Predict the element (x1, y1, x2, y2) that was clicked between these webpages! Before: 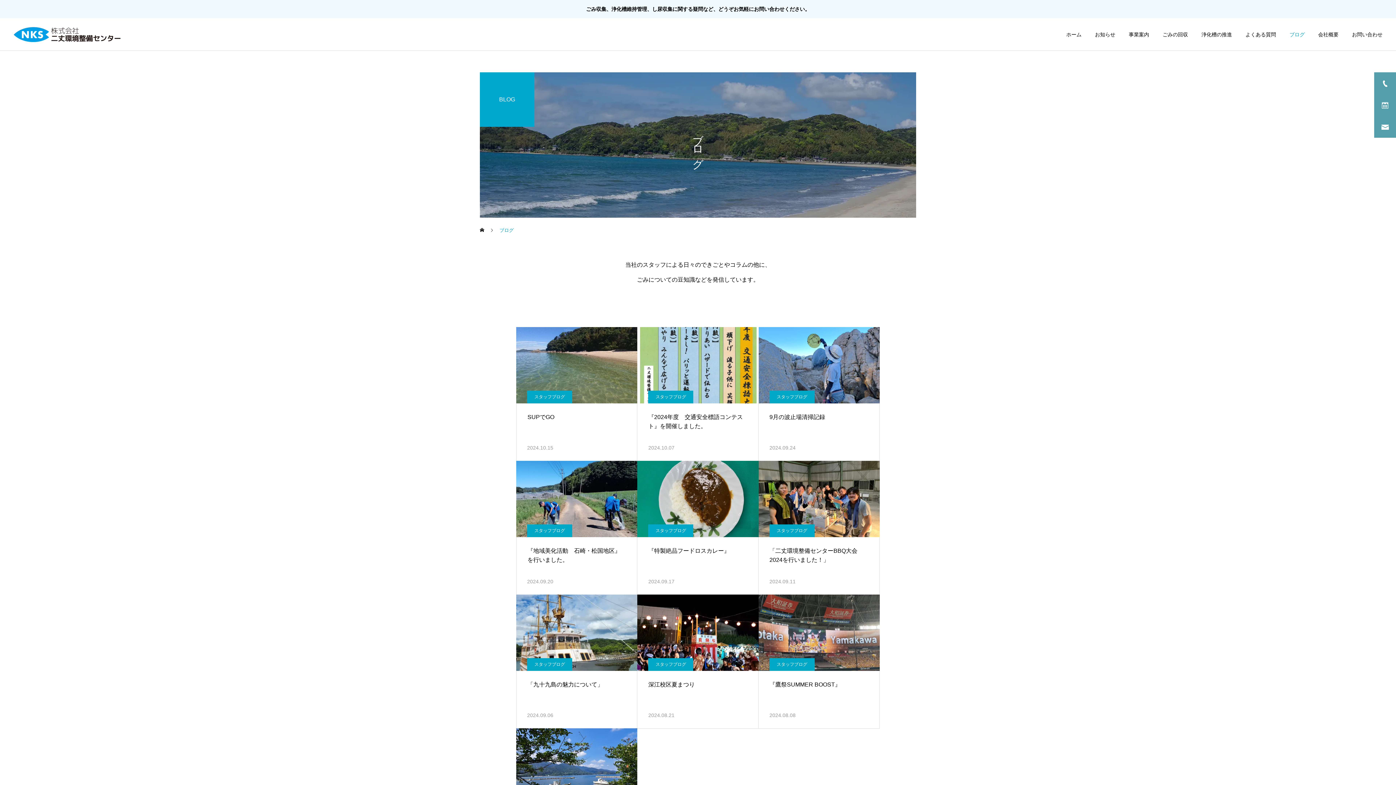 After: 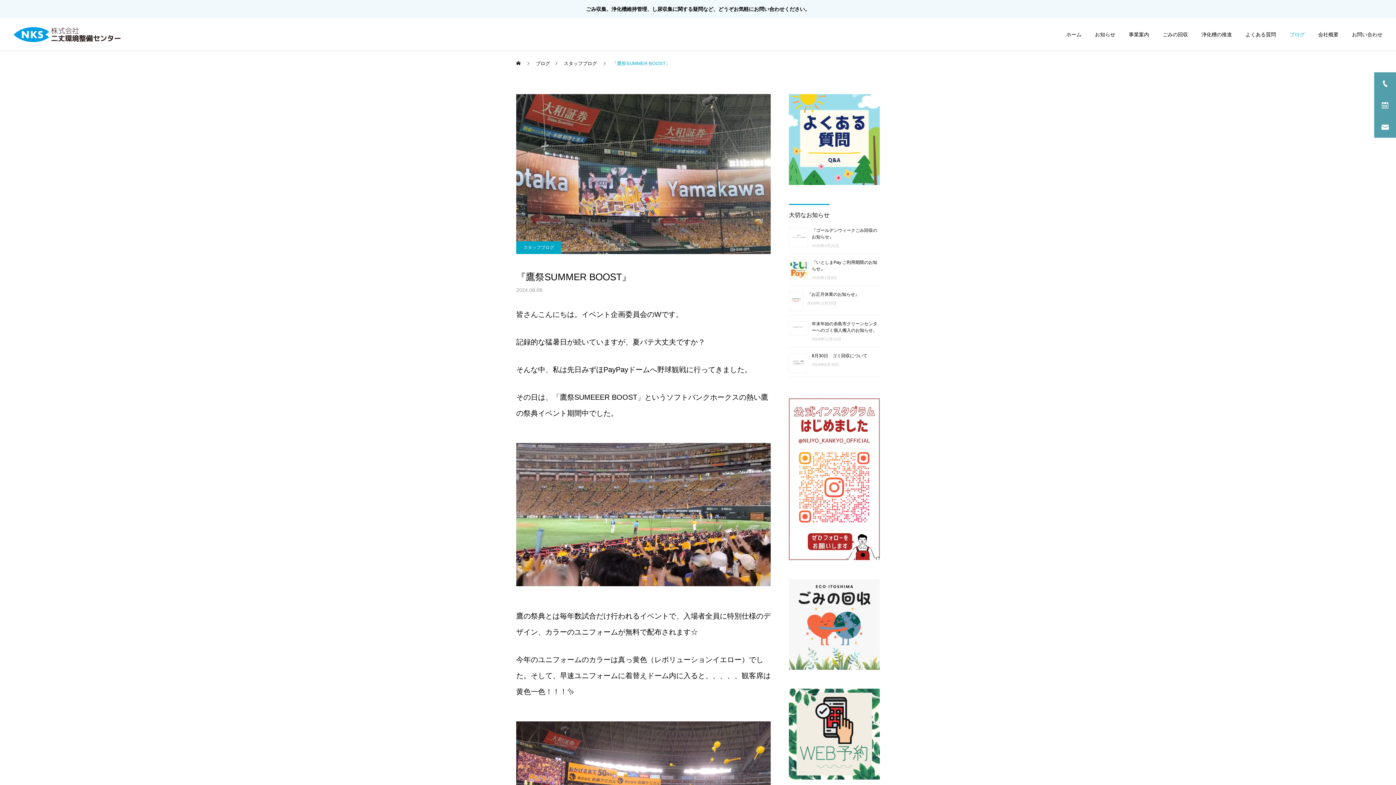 Action: label: 『鷹祭SUMMER BOOST』

2024.08.08 bbox: (758, 594, 879, 729)